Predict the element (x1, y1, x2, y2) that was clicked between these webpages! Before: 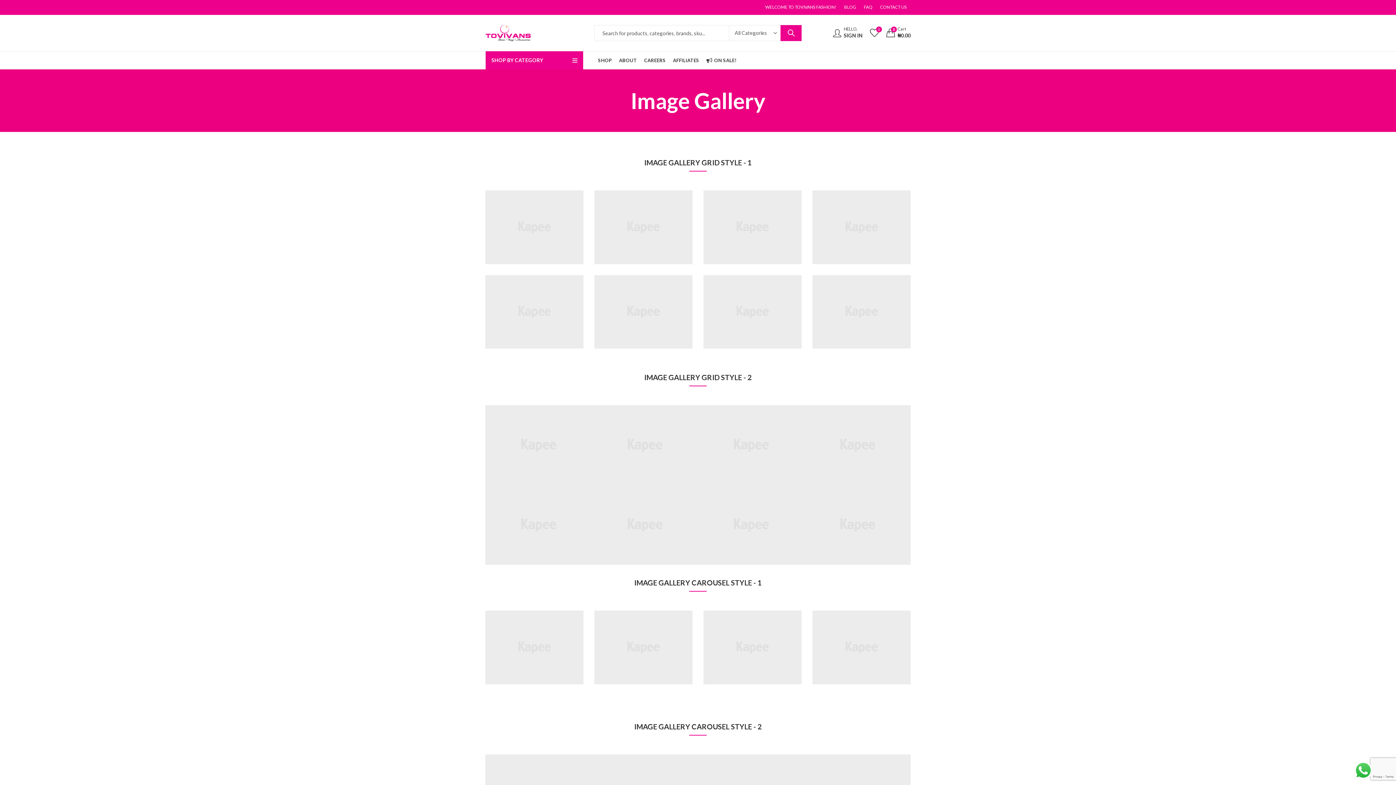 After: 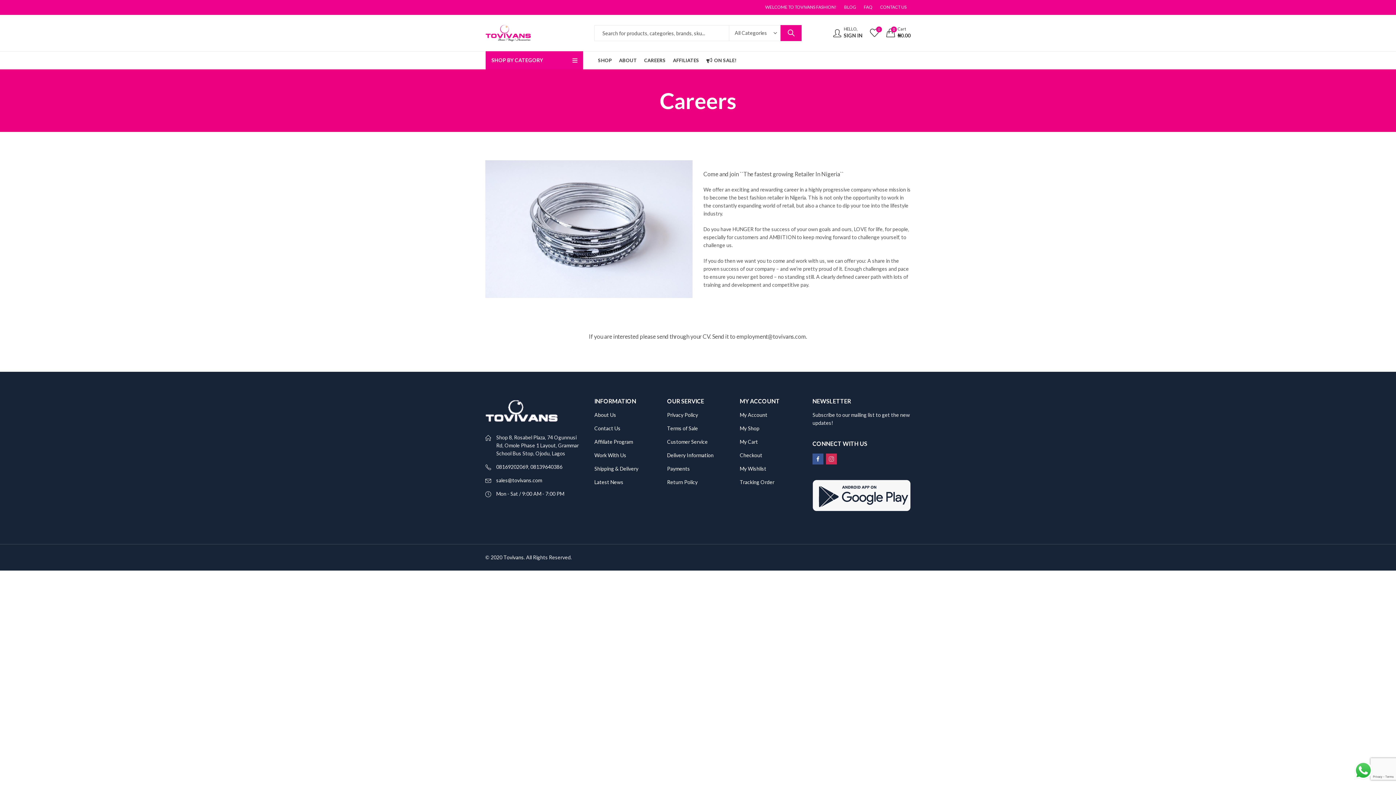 Action: bbox: (640, 51, 669, 69) label: CAREERS